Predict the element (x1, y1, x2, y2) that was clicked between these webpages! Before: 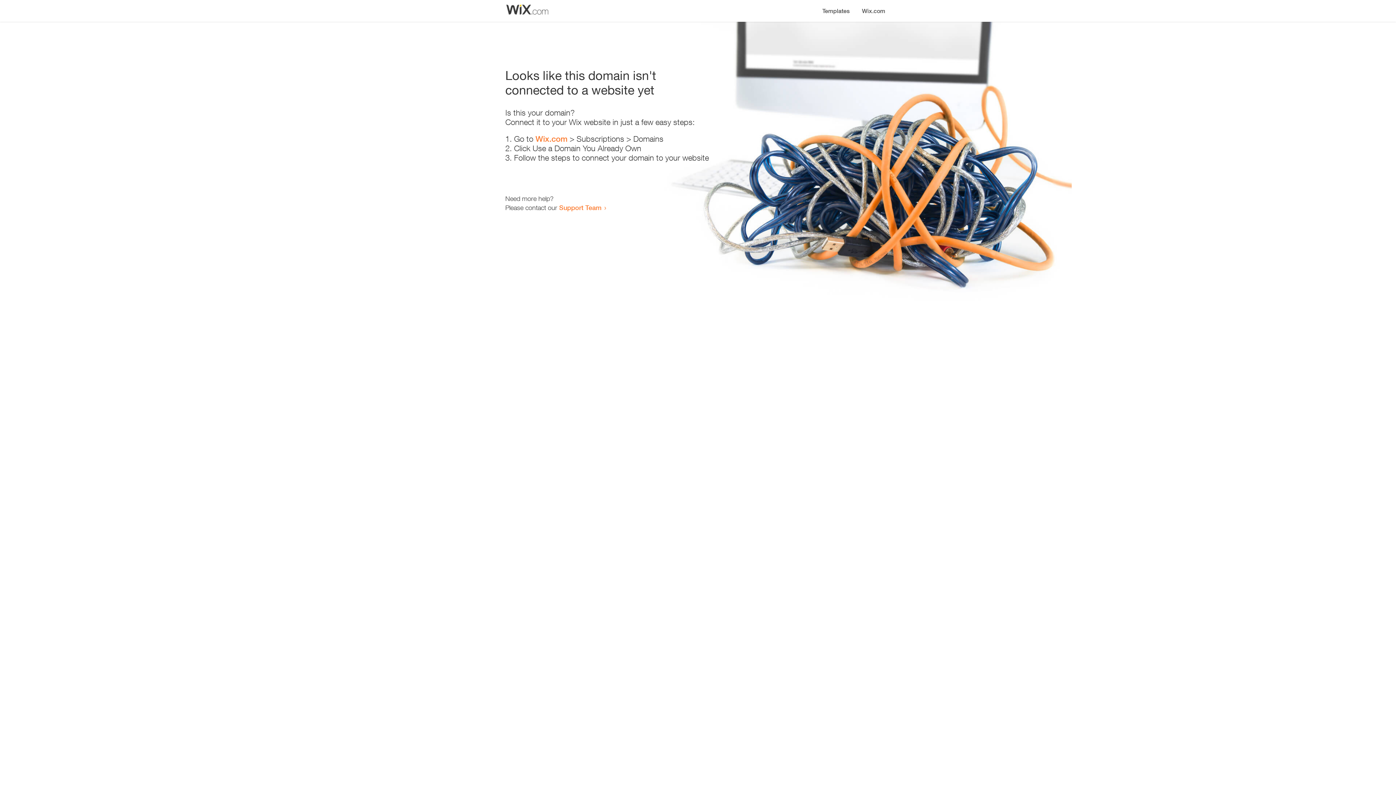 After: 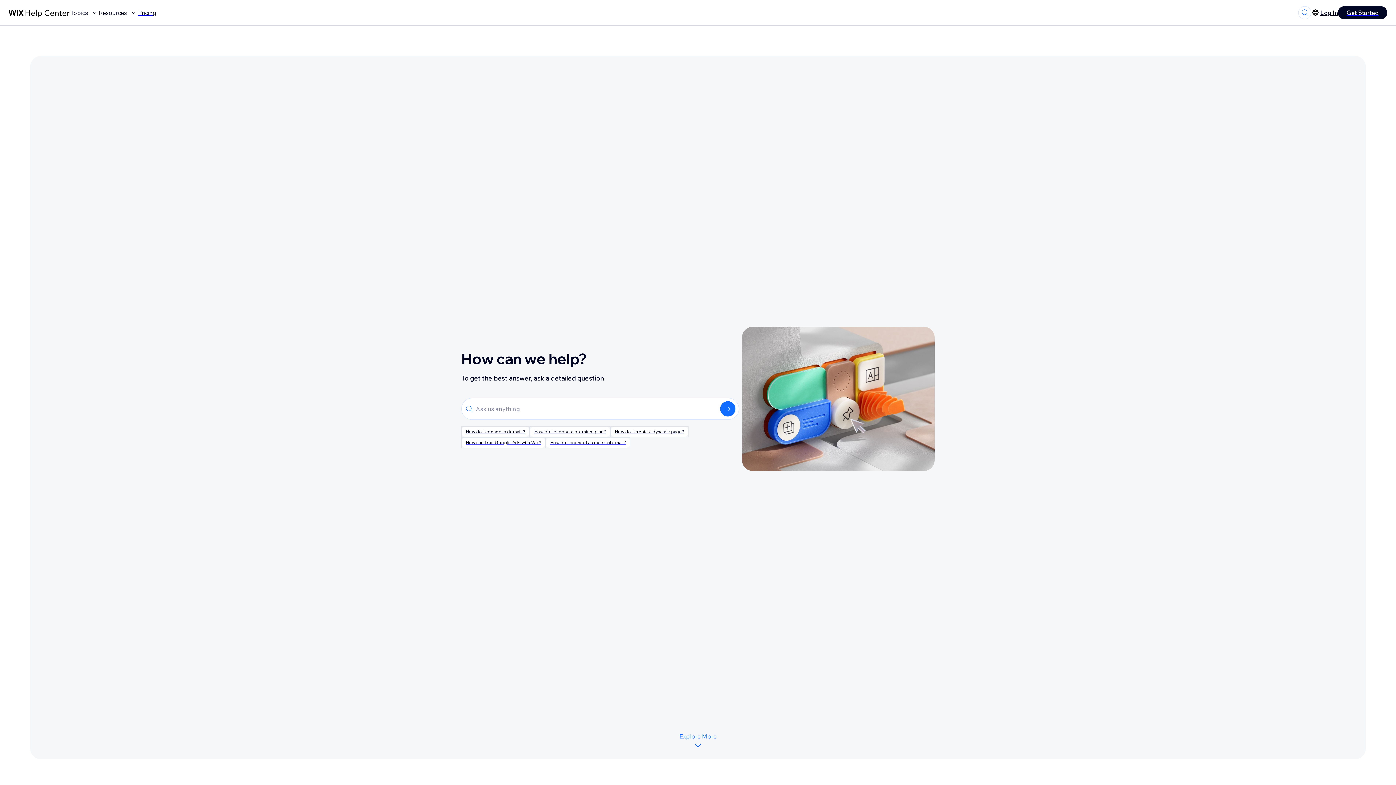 Action: label: Support Team bbox: (559, 203, 601, 211)